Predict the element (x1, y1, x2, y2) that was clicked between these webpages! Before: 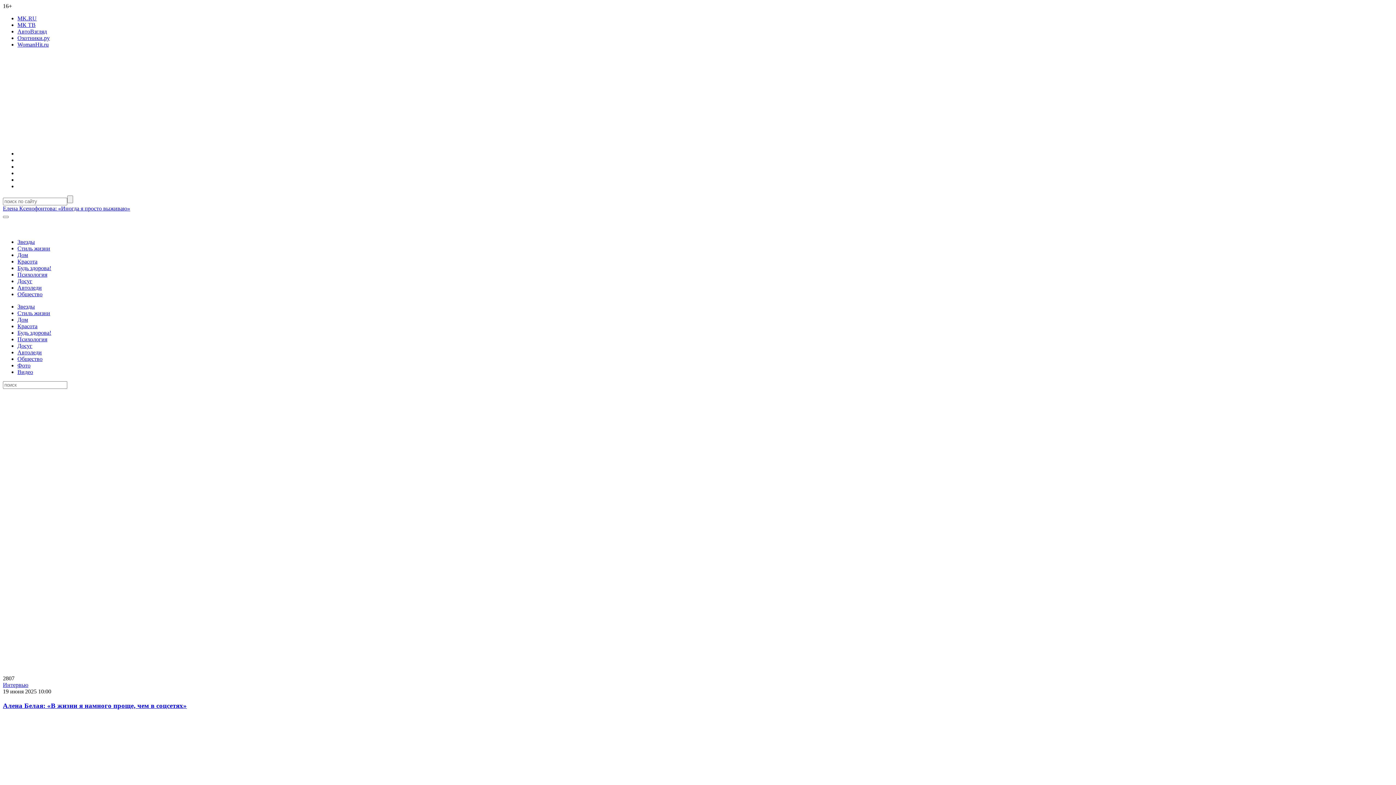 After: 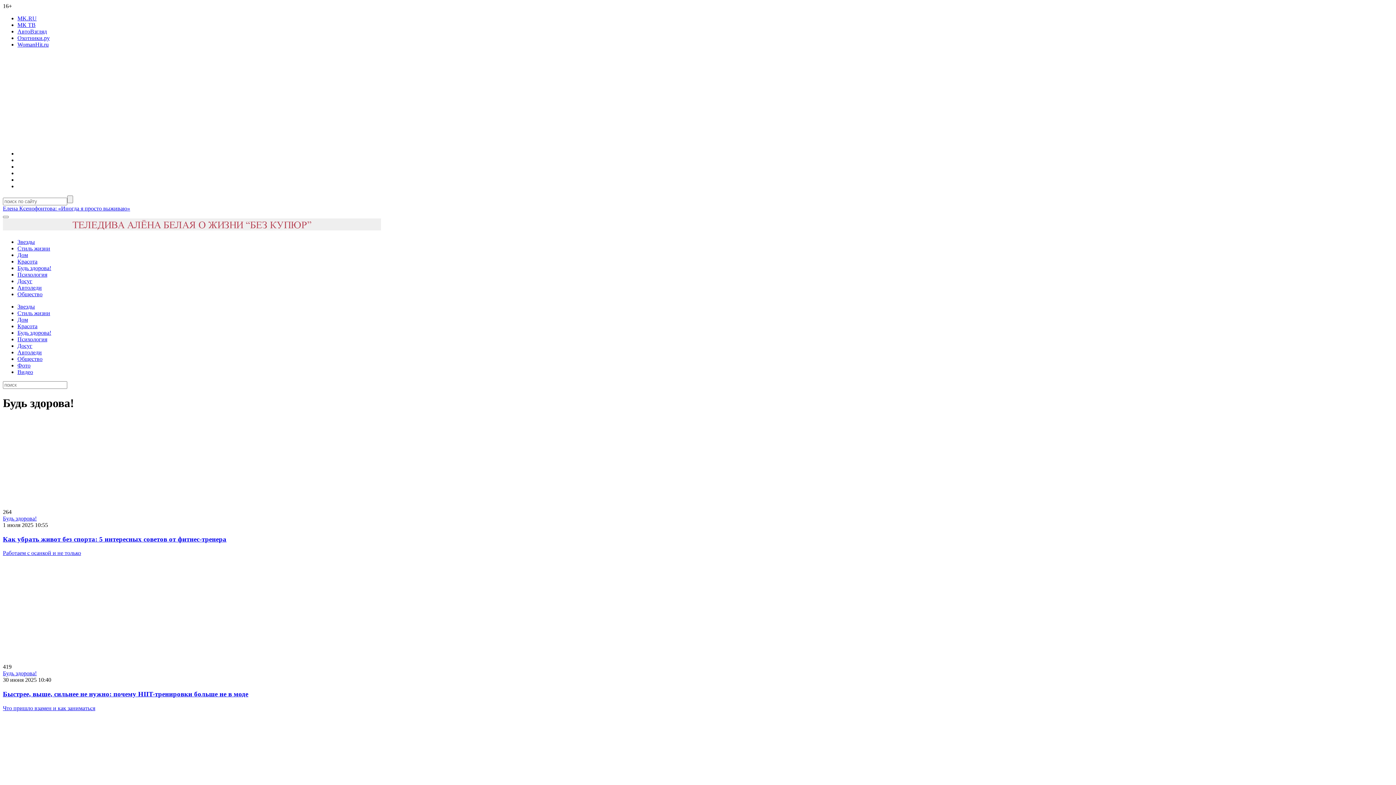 Action: label: Будь здорова! bbox: (17, 329, 51, 336)